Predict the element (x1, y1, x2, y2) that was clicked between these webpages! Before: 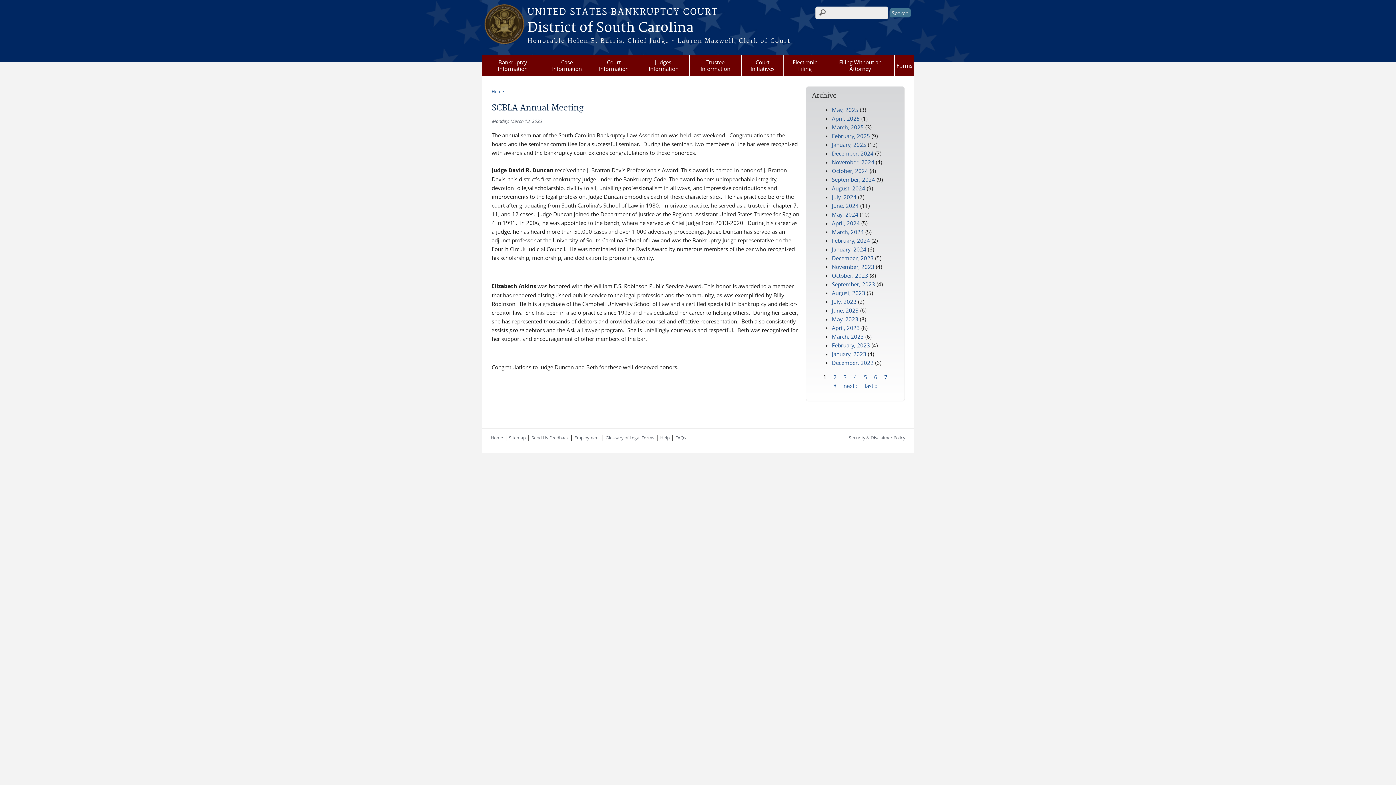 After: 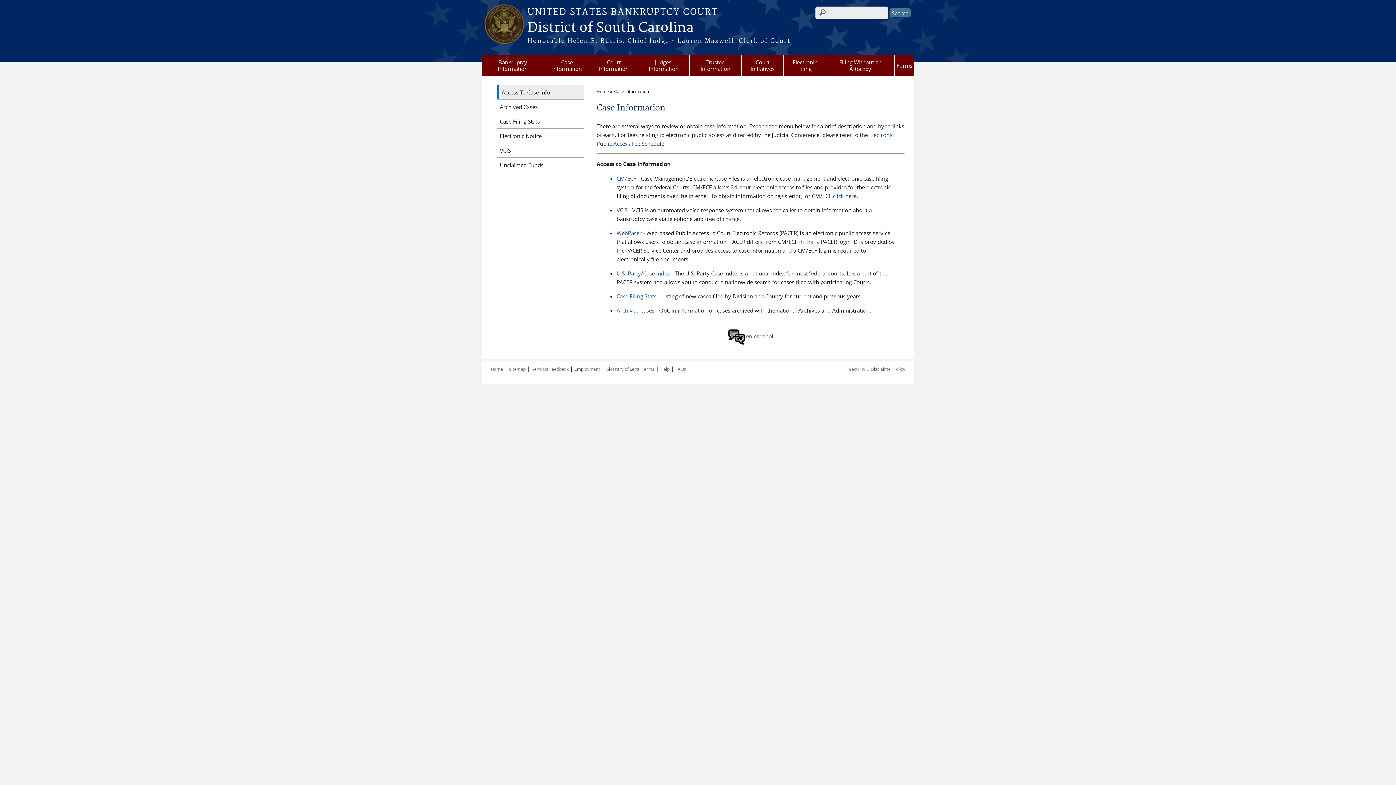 Action: label: Case Information bbox: (544, 55, 589, 75)